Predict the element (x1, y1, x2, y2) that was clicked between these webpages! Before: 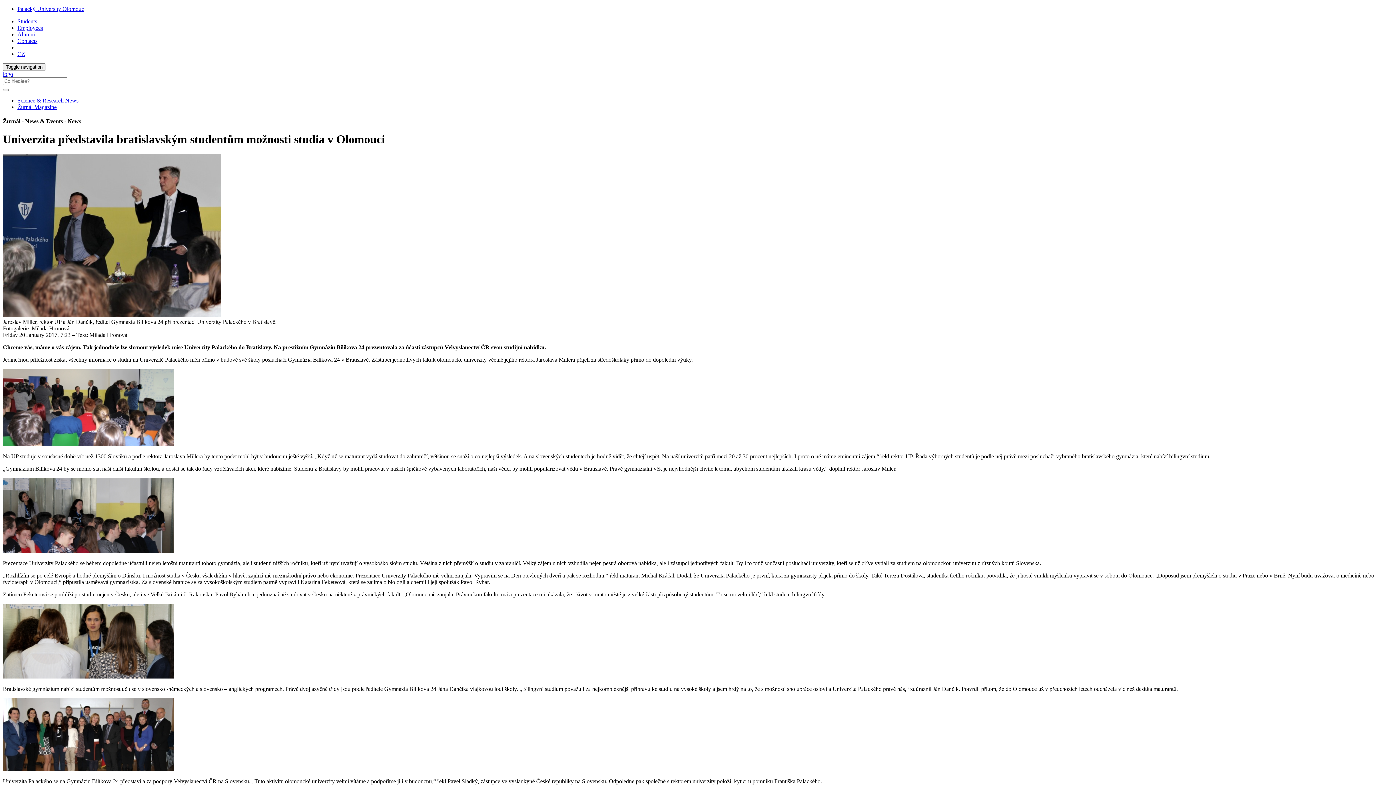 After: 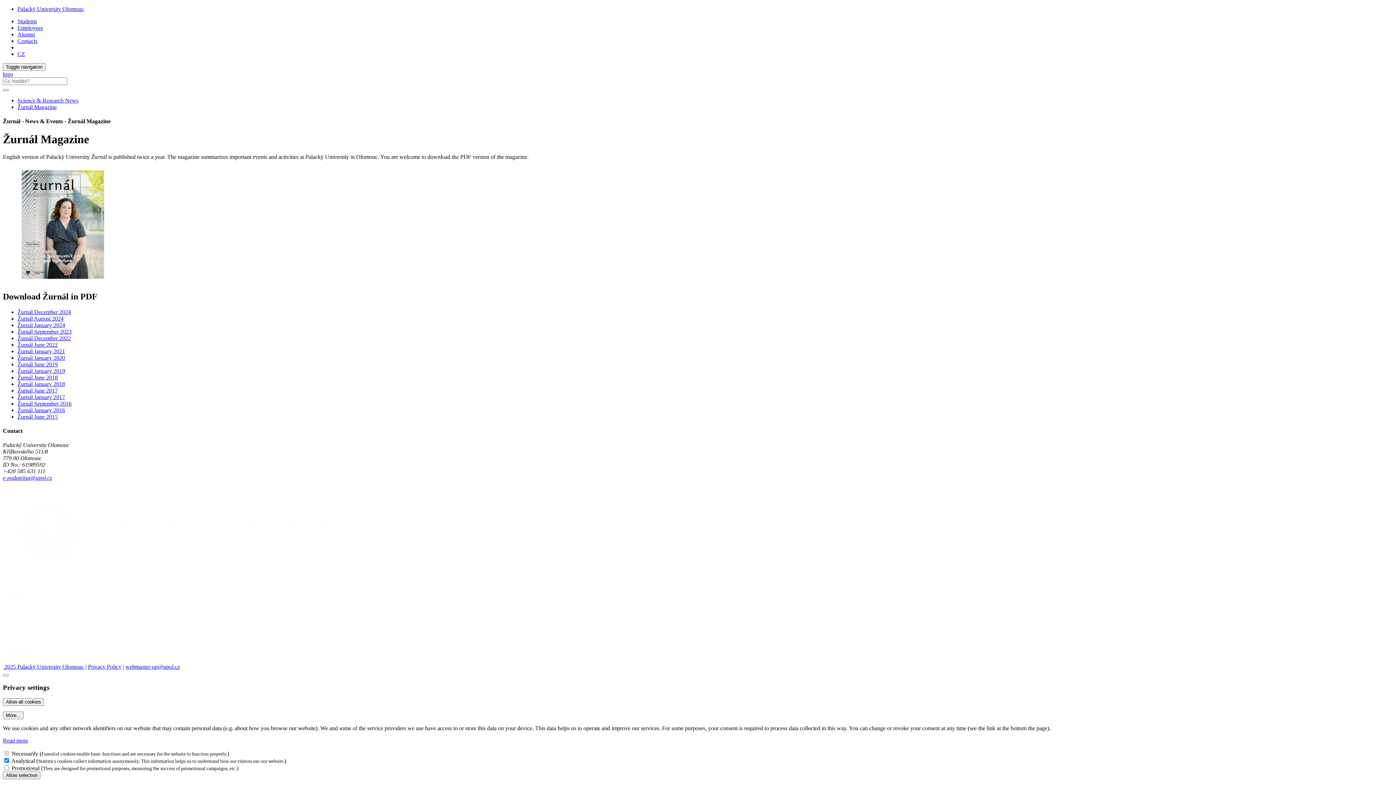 Action: label: Žurnál Magazine bbox: (17, 104, 56, 110)